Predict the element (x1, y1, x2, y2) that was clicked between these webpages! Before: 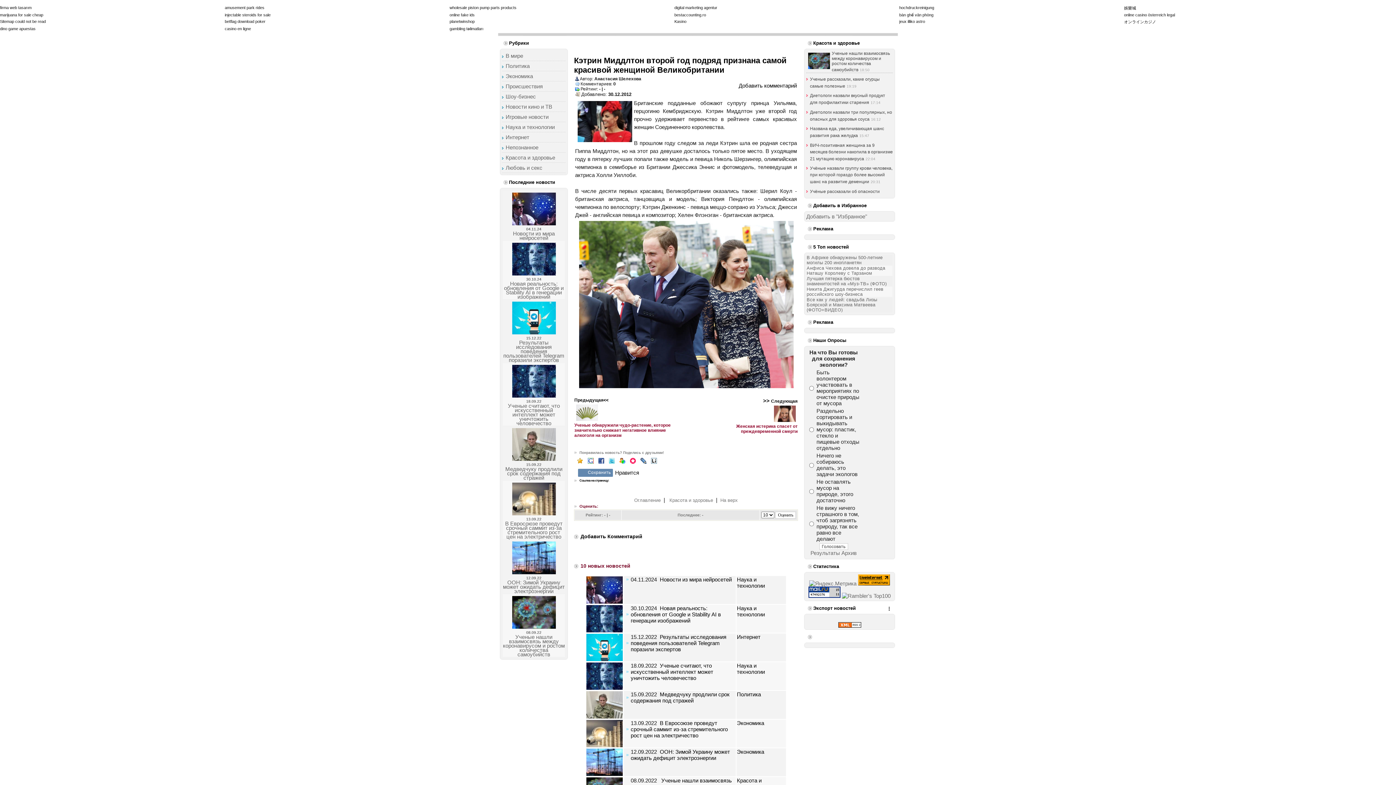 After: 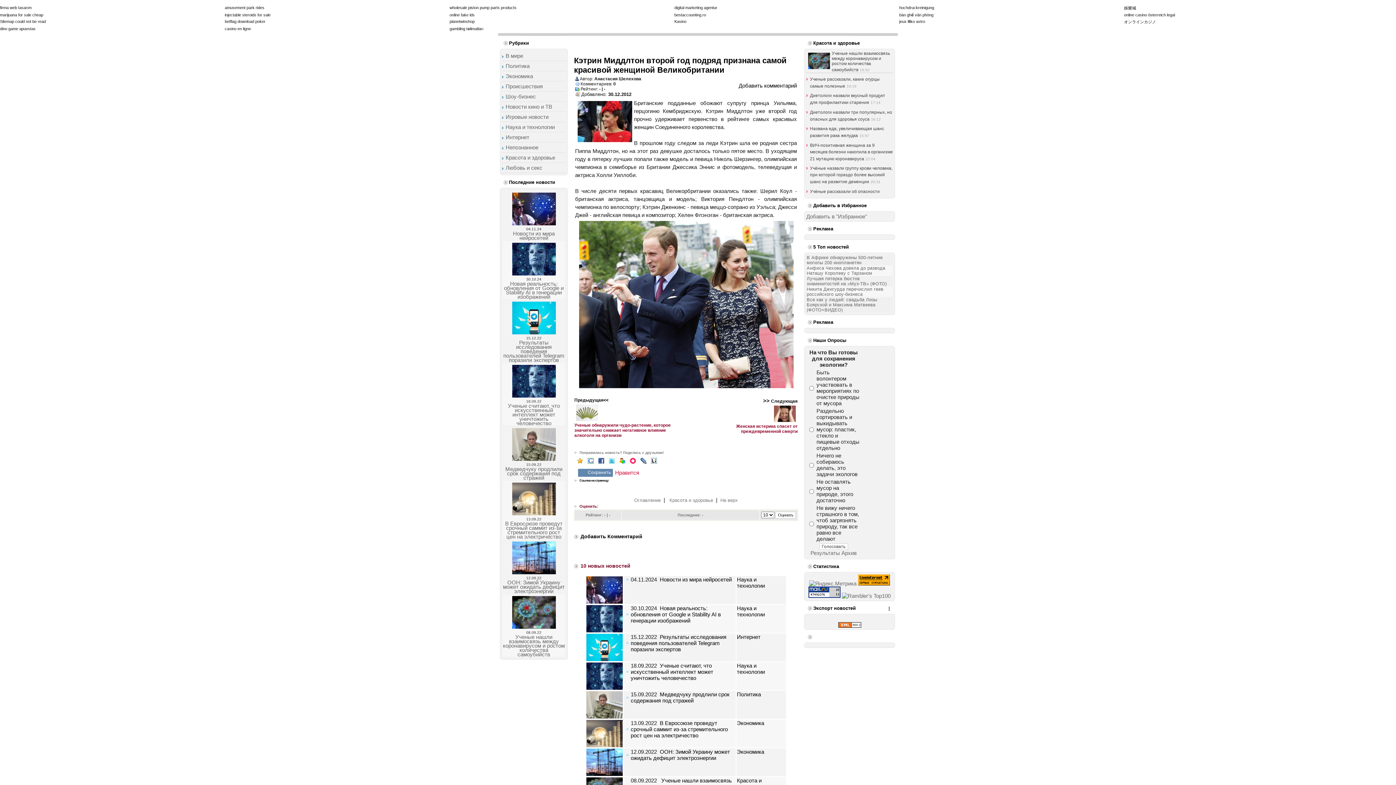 Action: bbox: (615, 469, 639, 475) label: Нравится